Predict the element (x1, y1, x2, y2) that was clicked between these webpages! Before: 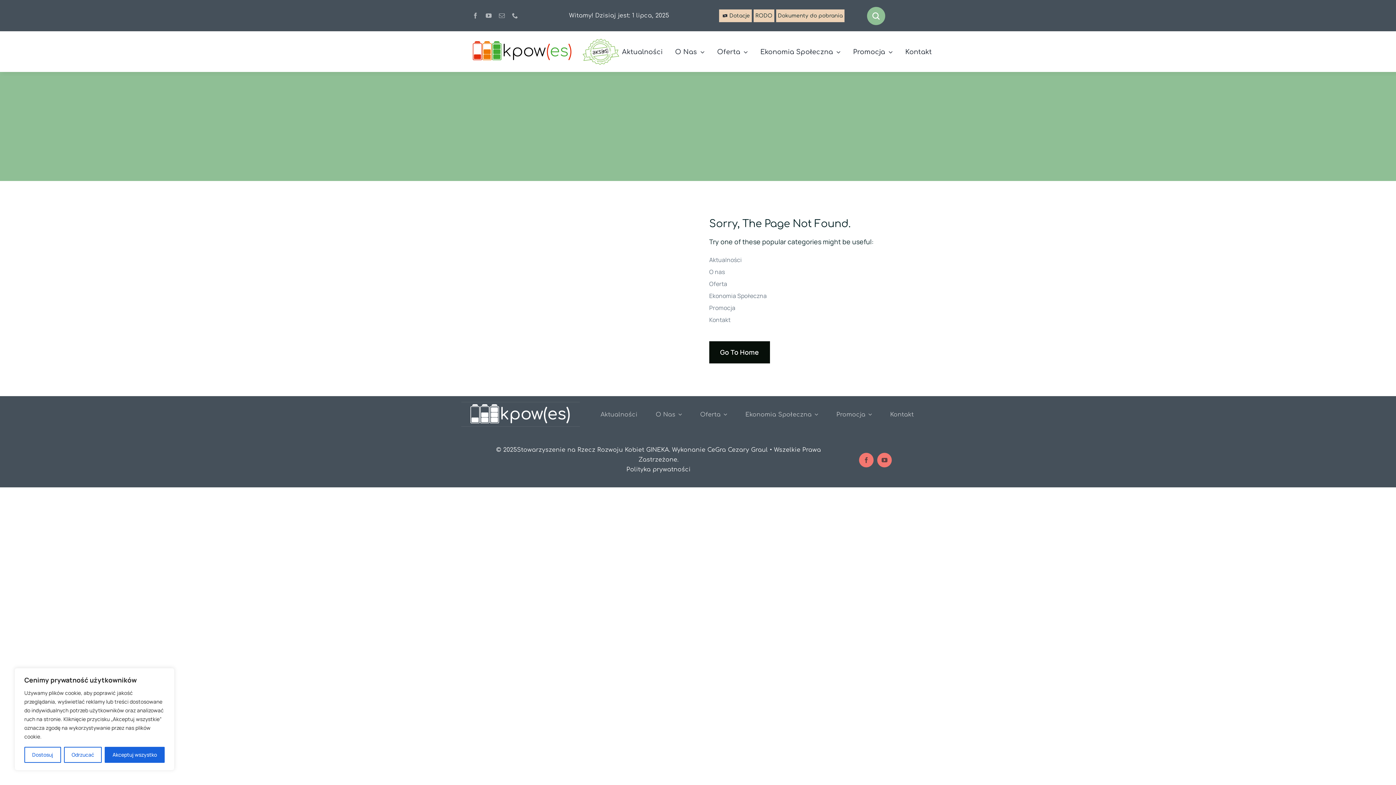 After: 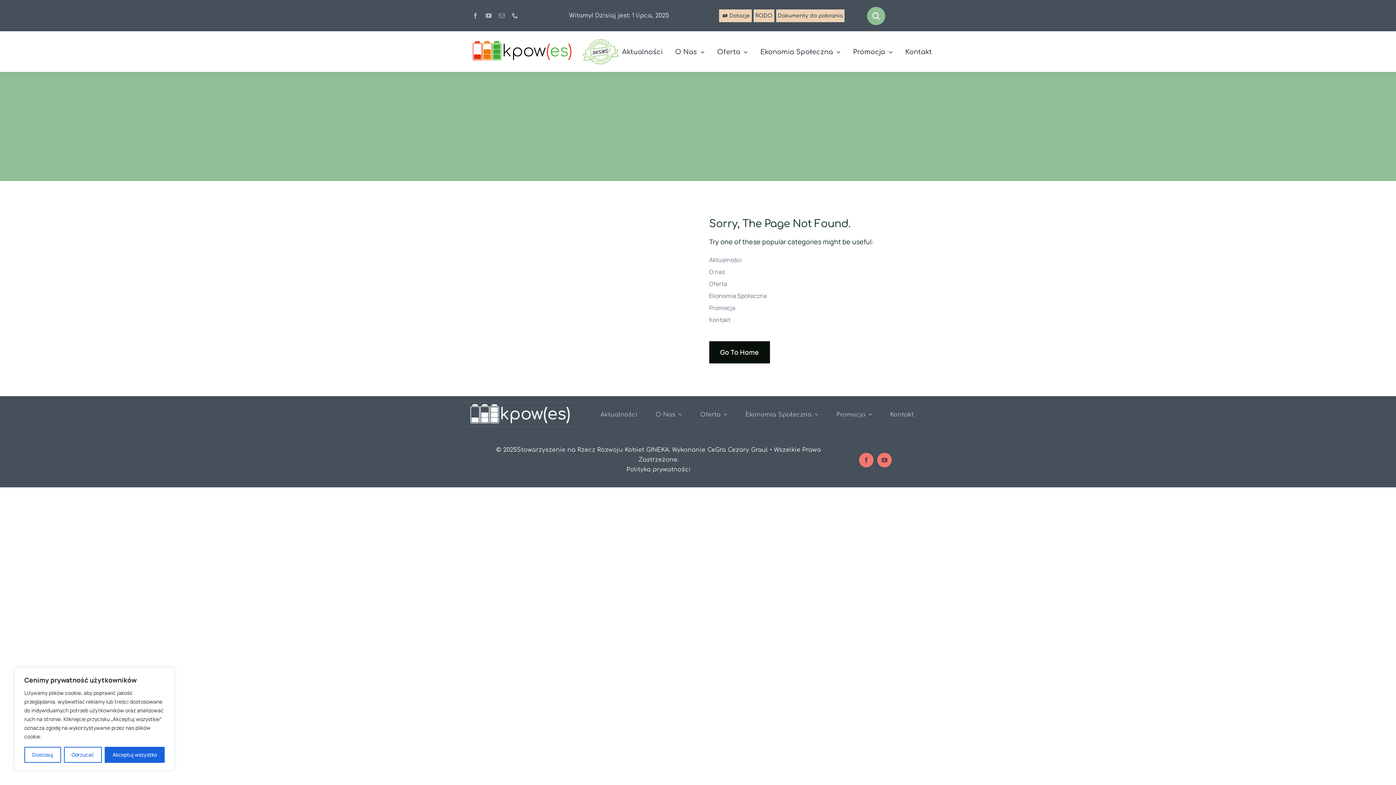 Action: bbox: (753, 9, 774, 22) label: RODO